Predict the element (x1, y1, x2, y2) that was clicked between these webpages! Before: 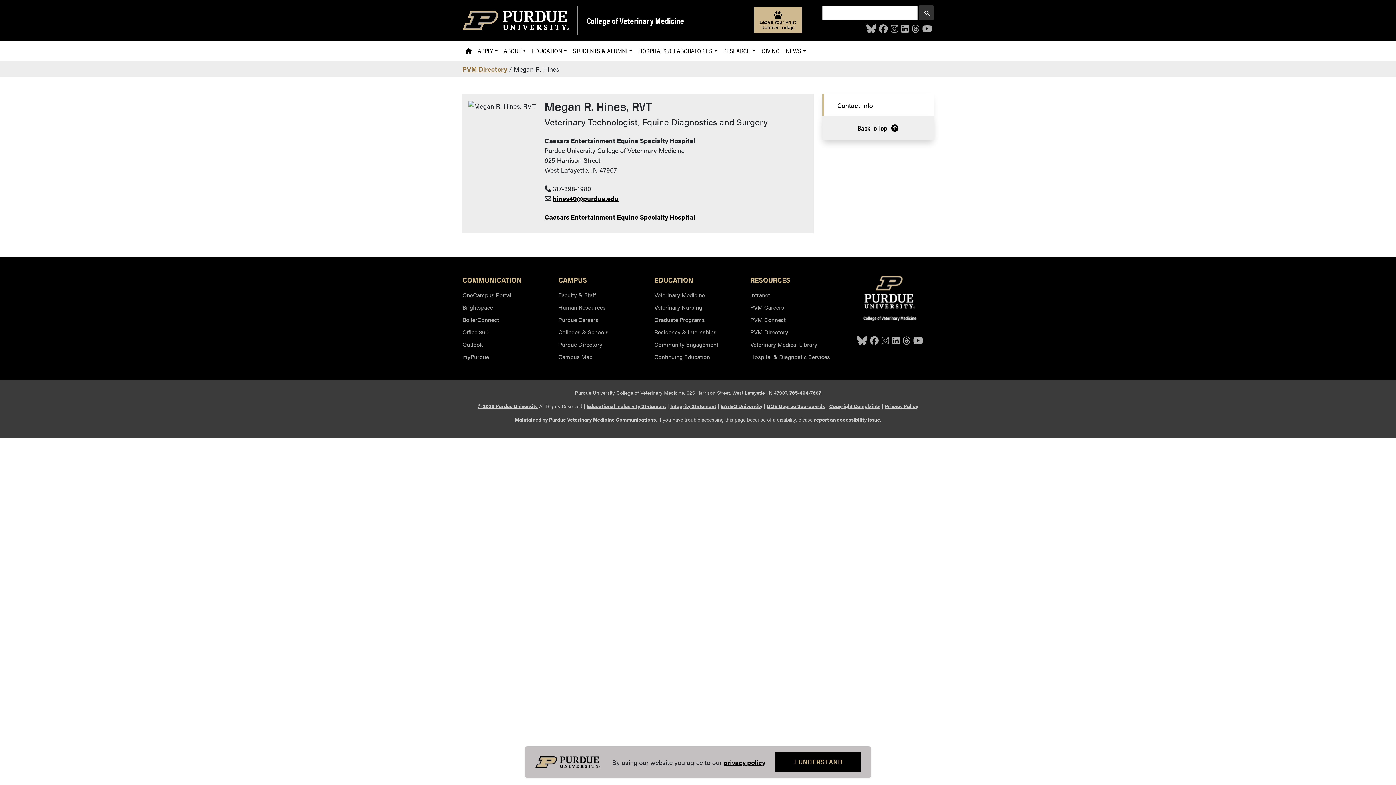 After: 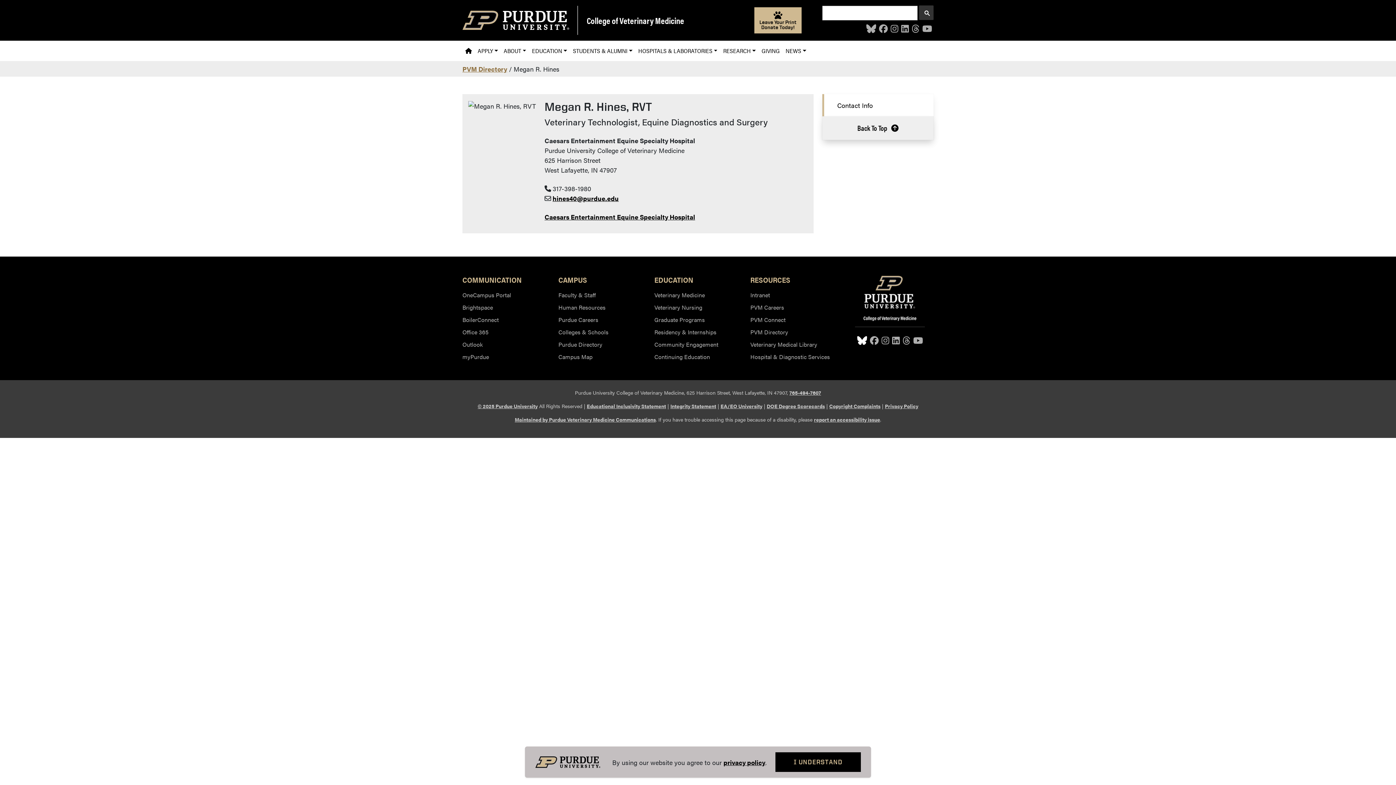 Action: bbox: (857, 334, 867, 346)